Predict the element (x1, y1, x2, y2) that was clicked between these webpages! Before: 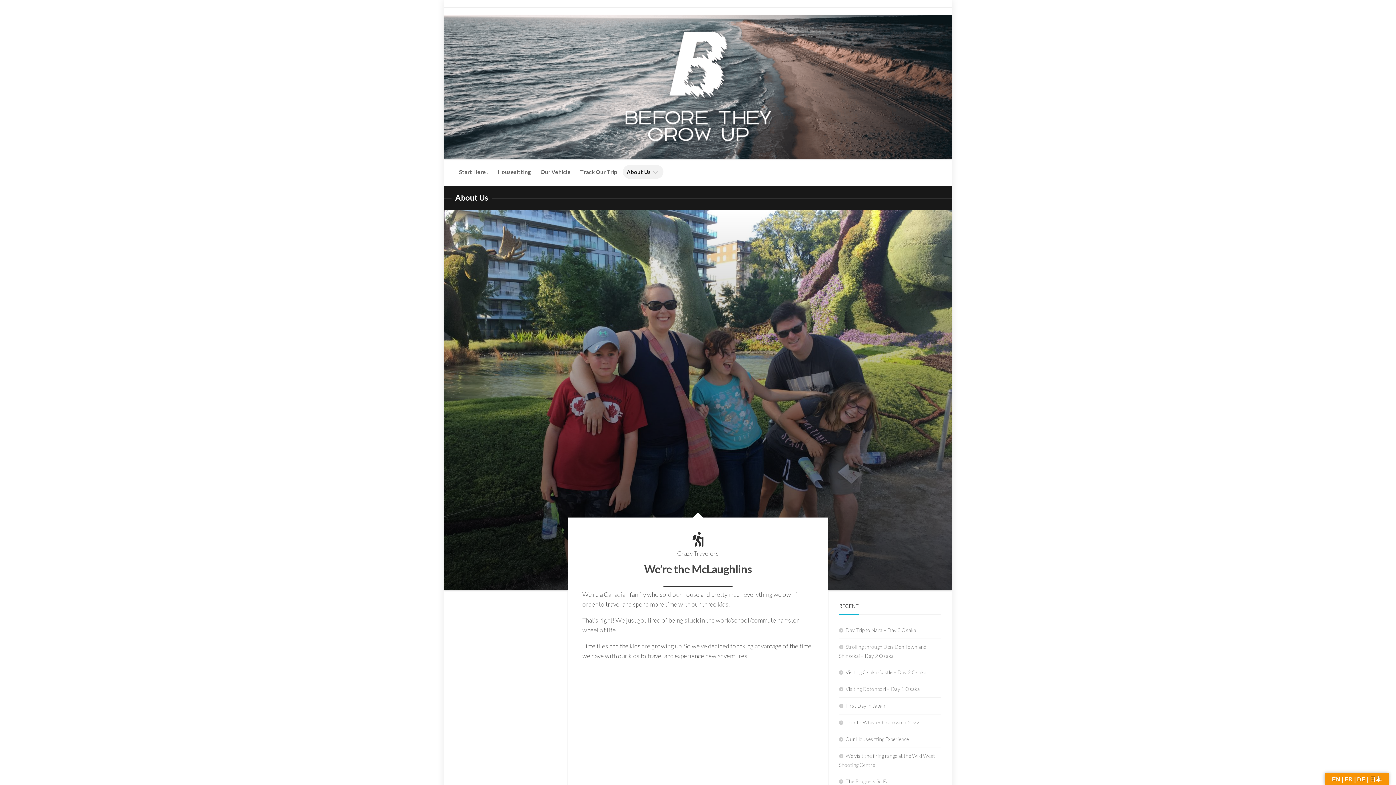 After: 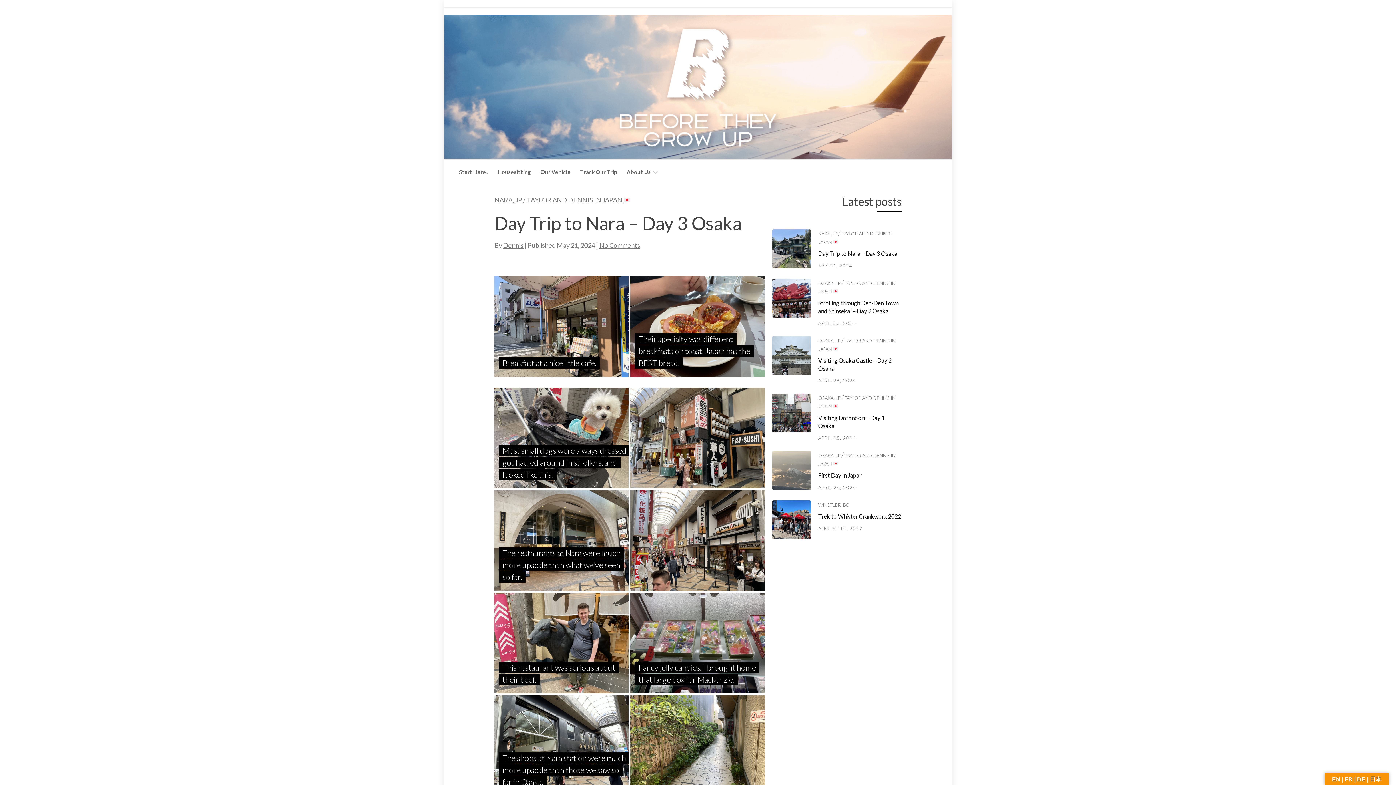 Action: bbox: (839, 627, 916, 633) label: Day Trip to Nara – Day 3 Osaka